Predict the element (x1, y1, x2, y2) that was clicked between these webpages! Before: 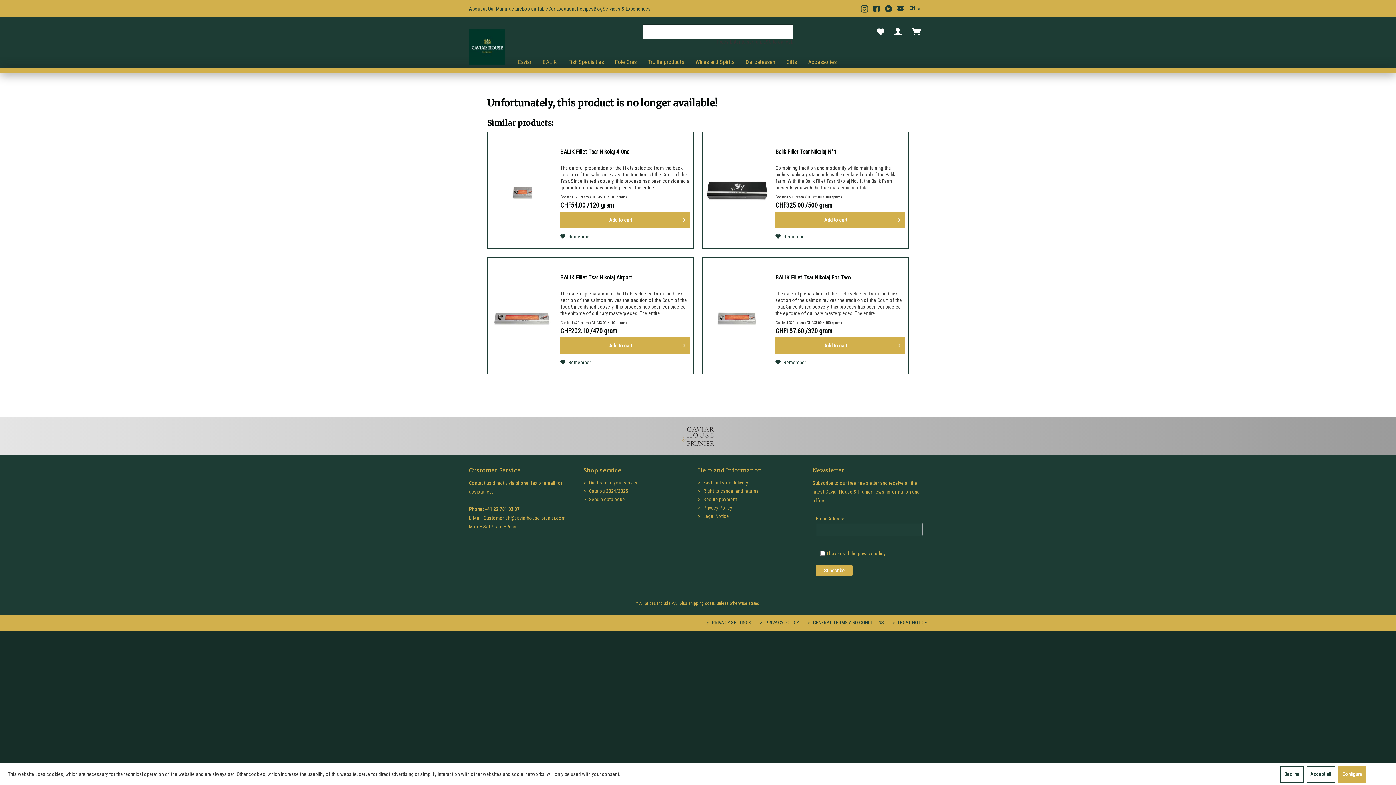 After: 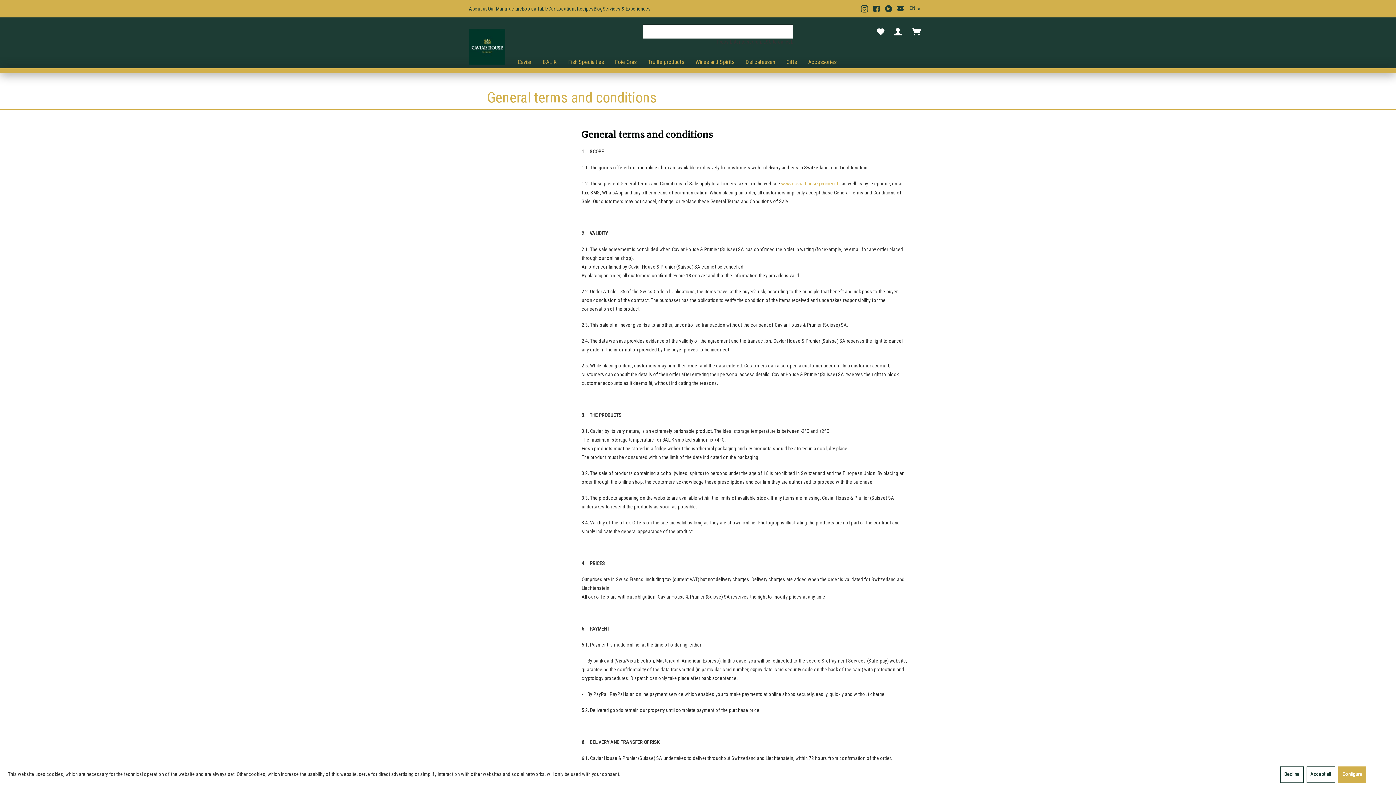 Action: bbox: (807, 618, 884, 627) label:  GENERAL TERMS AND CONDITIONS